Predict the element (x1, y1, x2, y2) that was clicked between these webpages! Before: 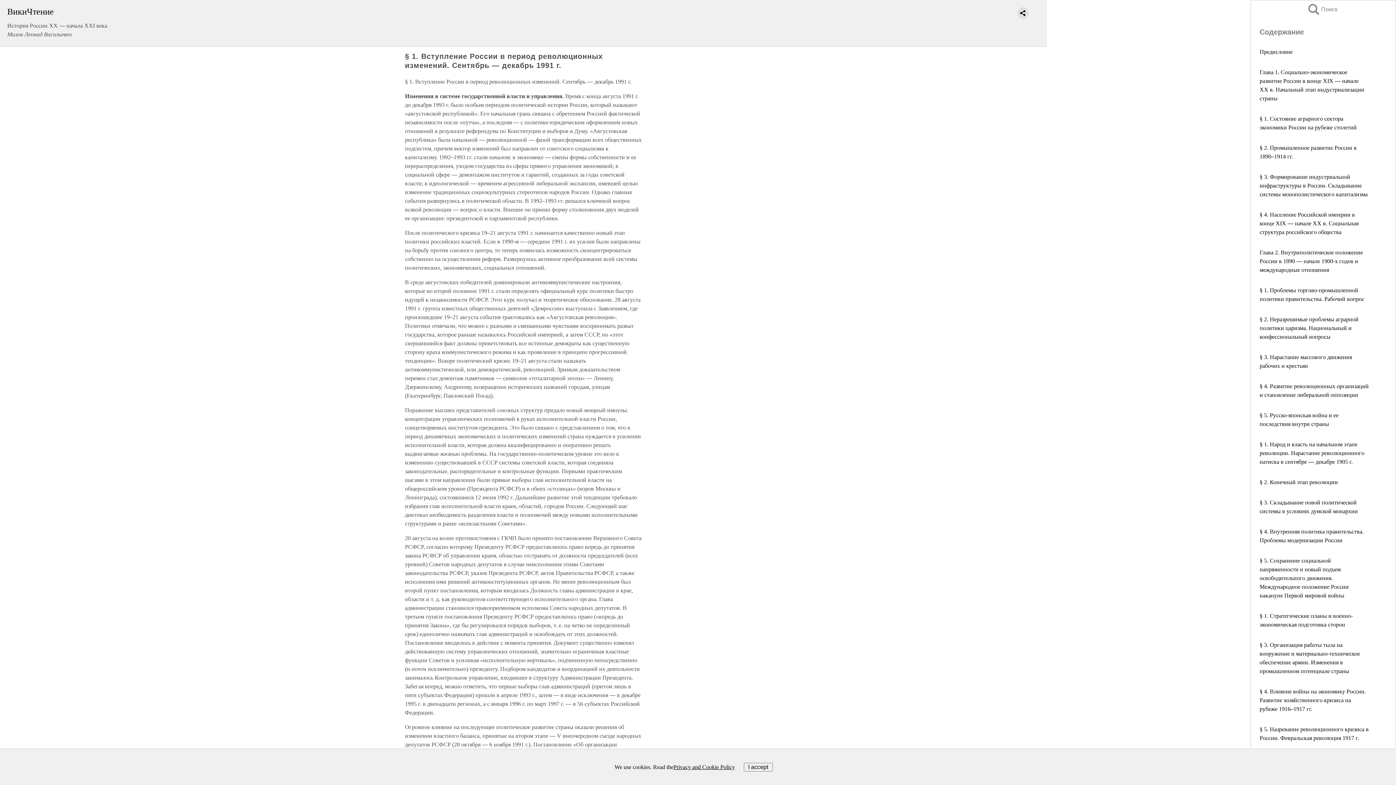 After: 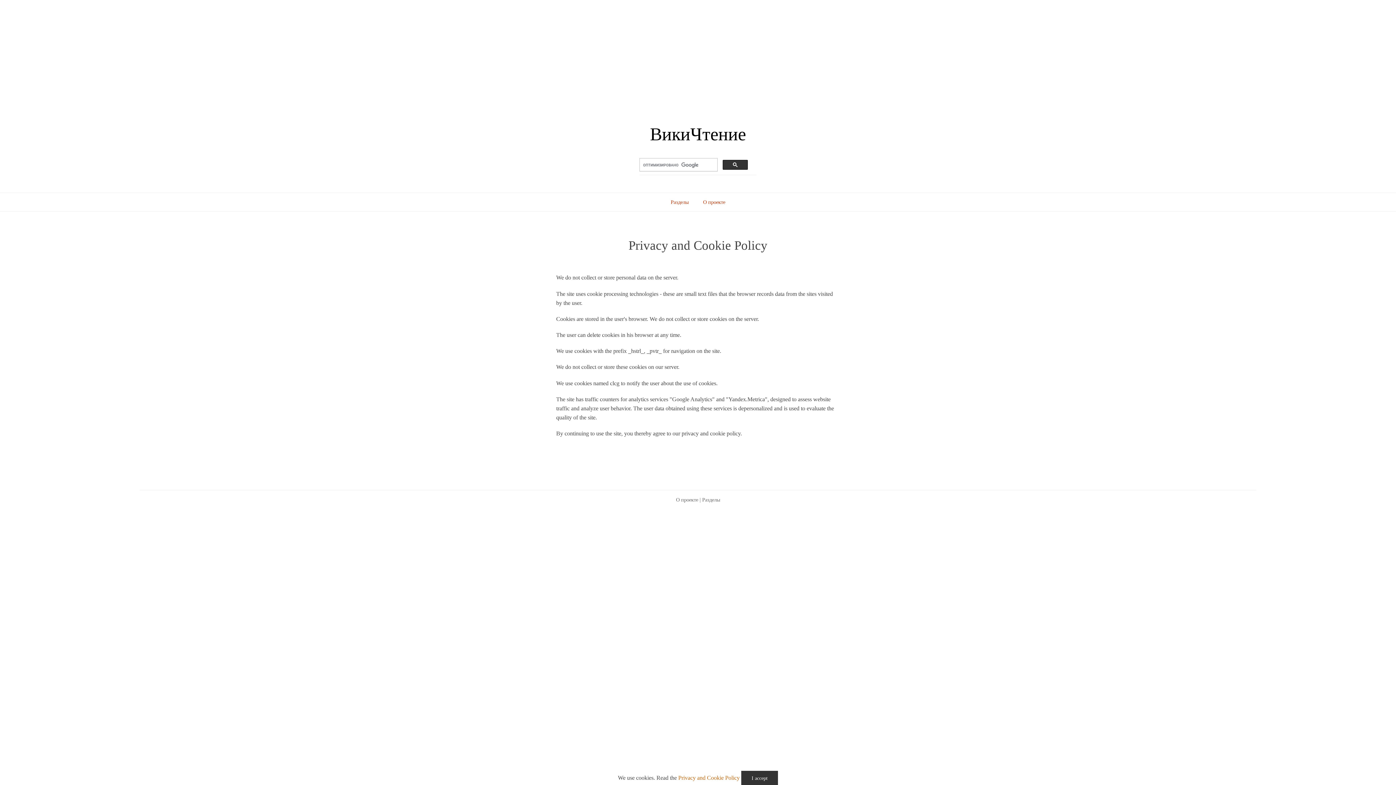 Action: label: Privacy and Cookie Policy bbox: (673, 763, 735, 771)